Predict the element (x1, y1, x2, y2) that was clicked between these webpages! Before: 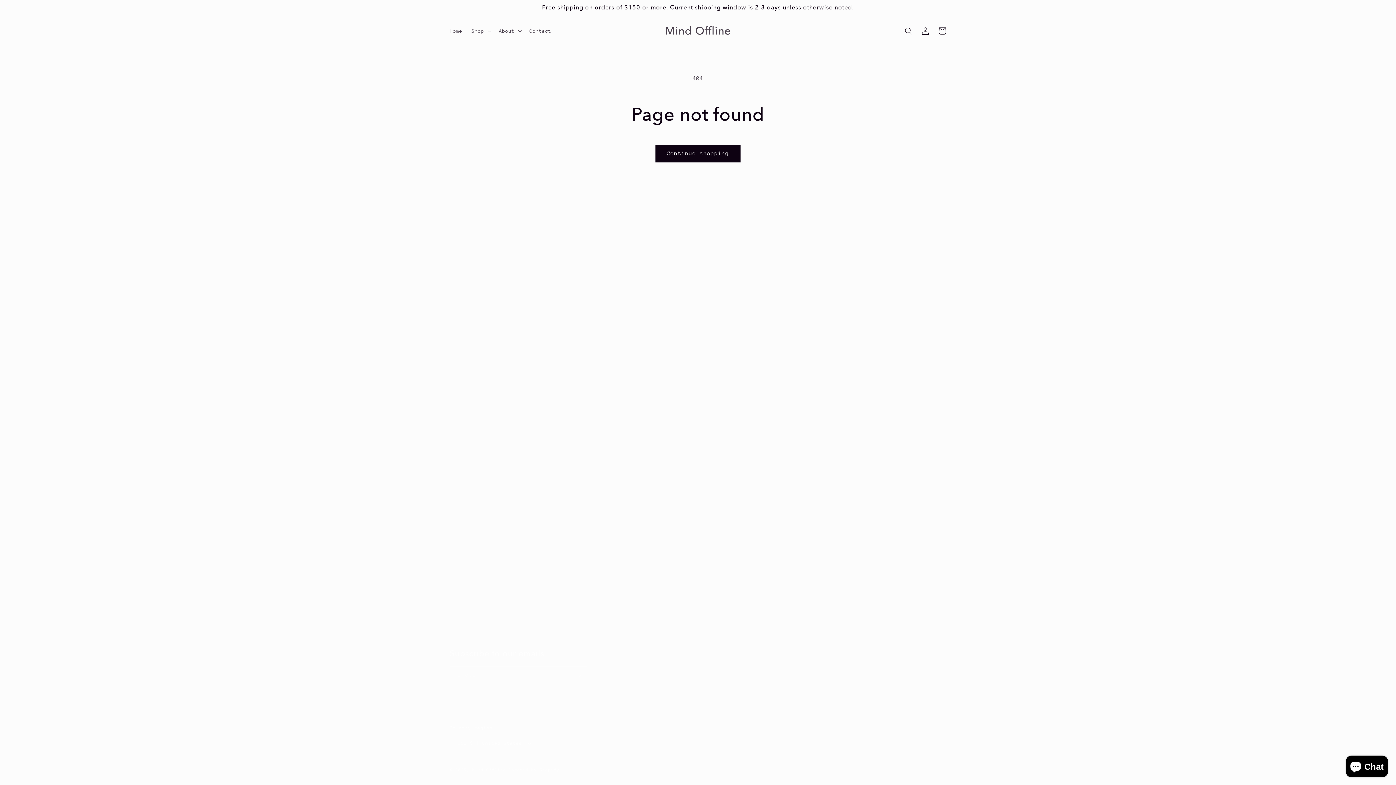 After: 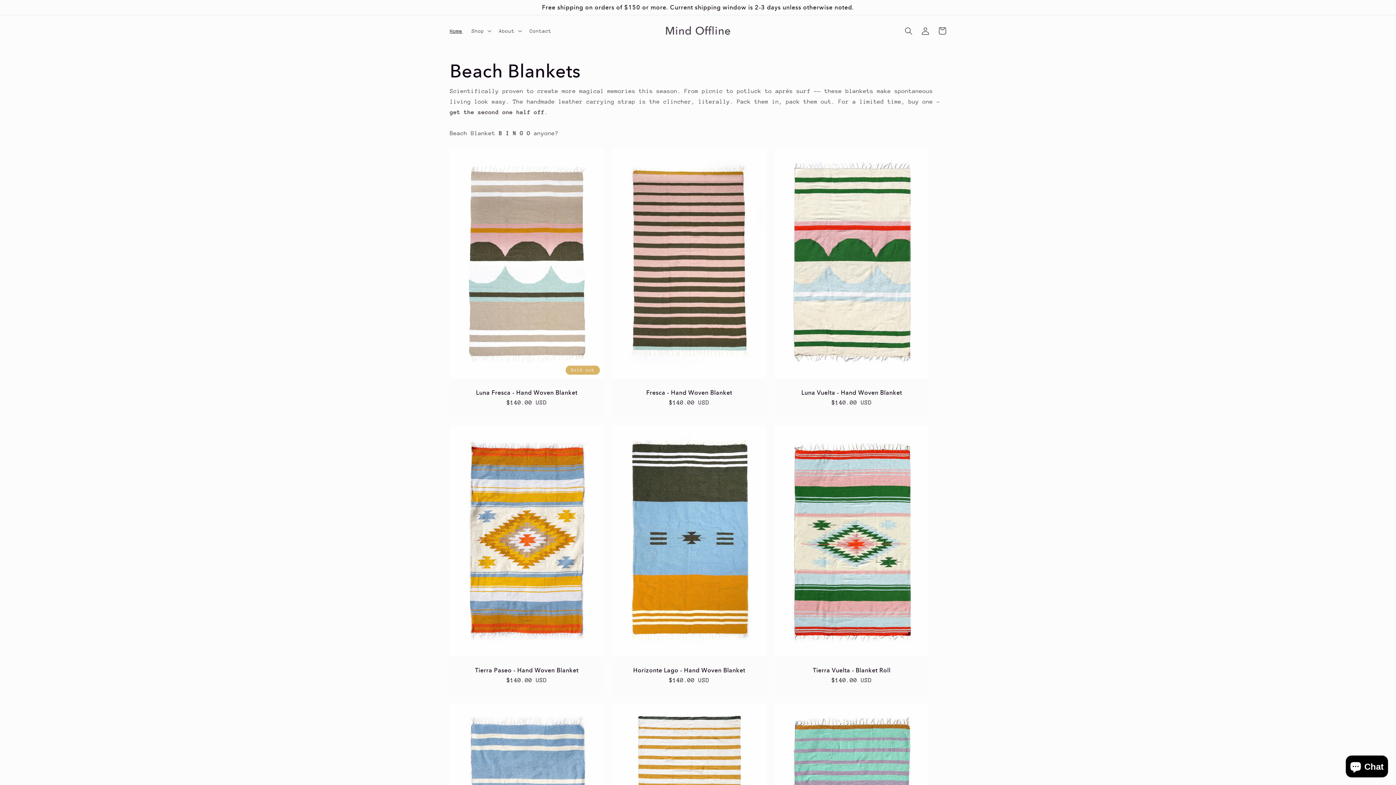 Action: label: Mind Offline bbox: (472, 768, 506, 772)